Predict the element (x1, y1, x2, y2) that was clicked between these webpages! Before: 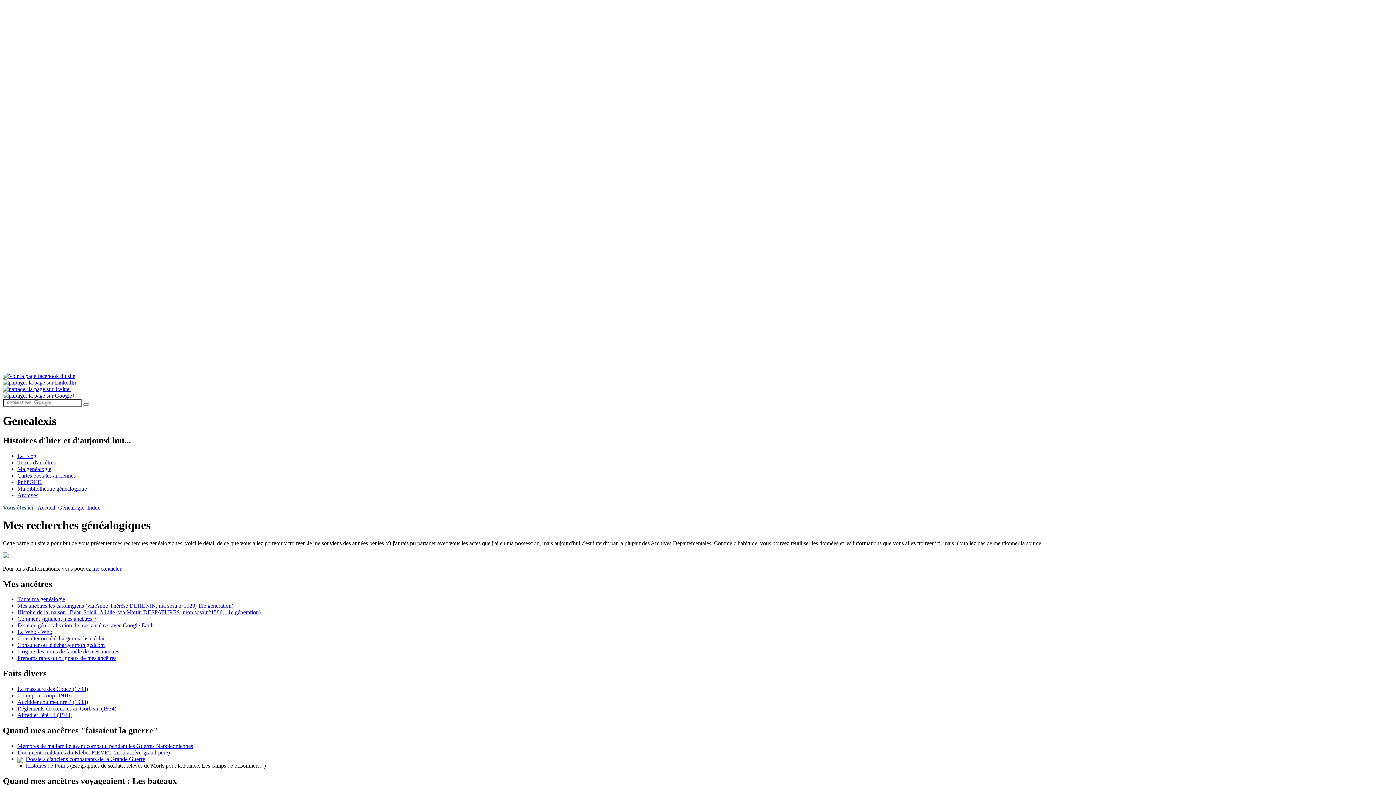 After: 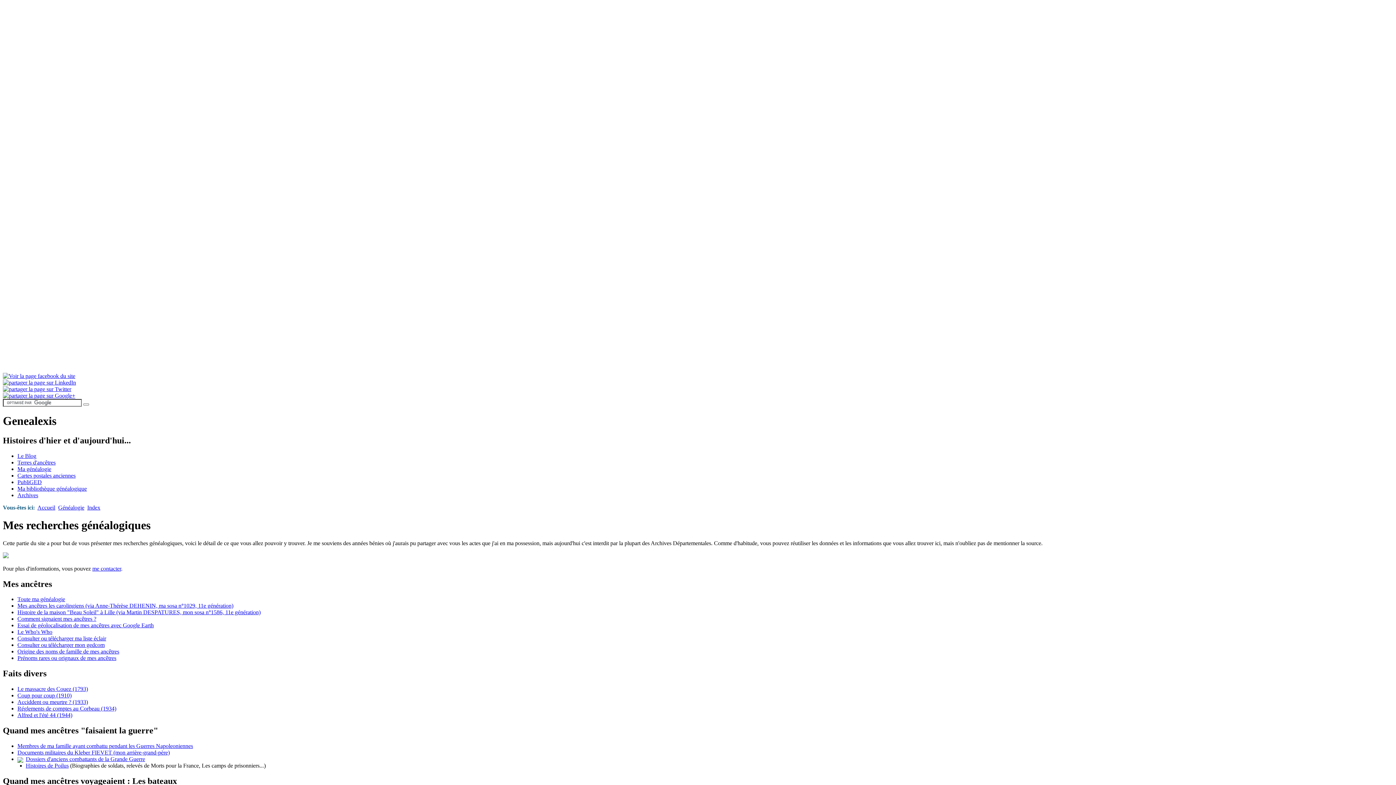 Action: label: Histoire de la maison "Beau Soleil" à Lille (via Martin DESPATURES, mon sosa n°1586, 11e génération) bbox: (17, 609, 260, 615)